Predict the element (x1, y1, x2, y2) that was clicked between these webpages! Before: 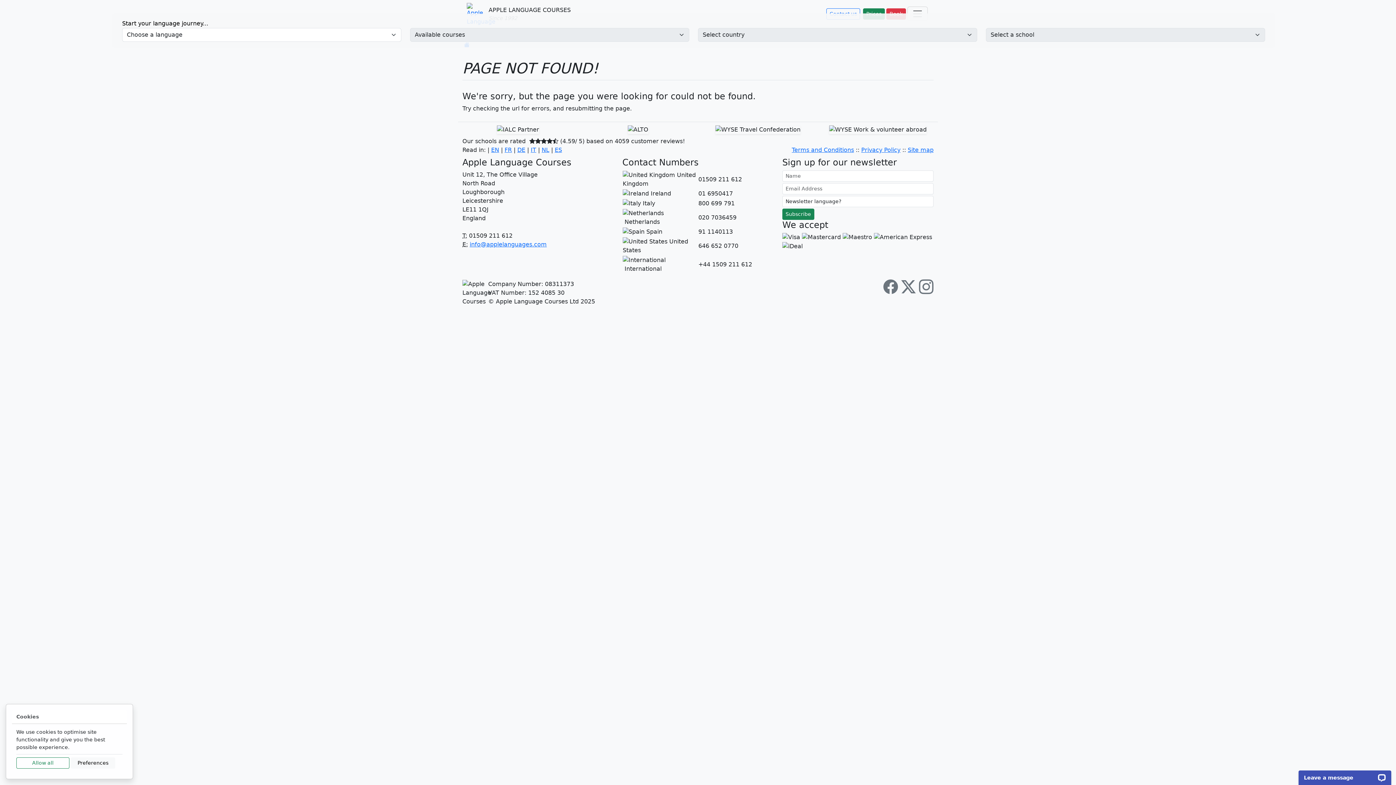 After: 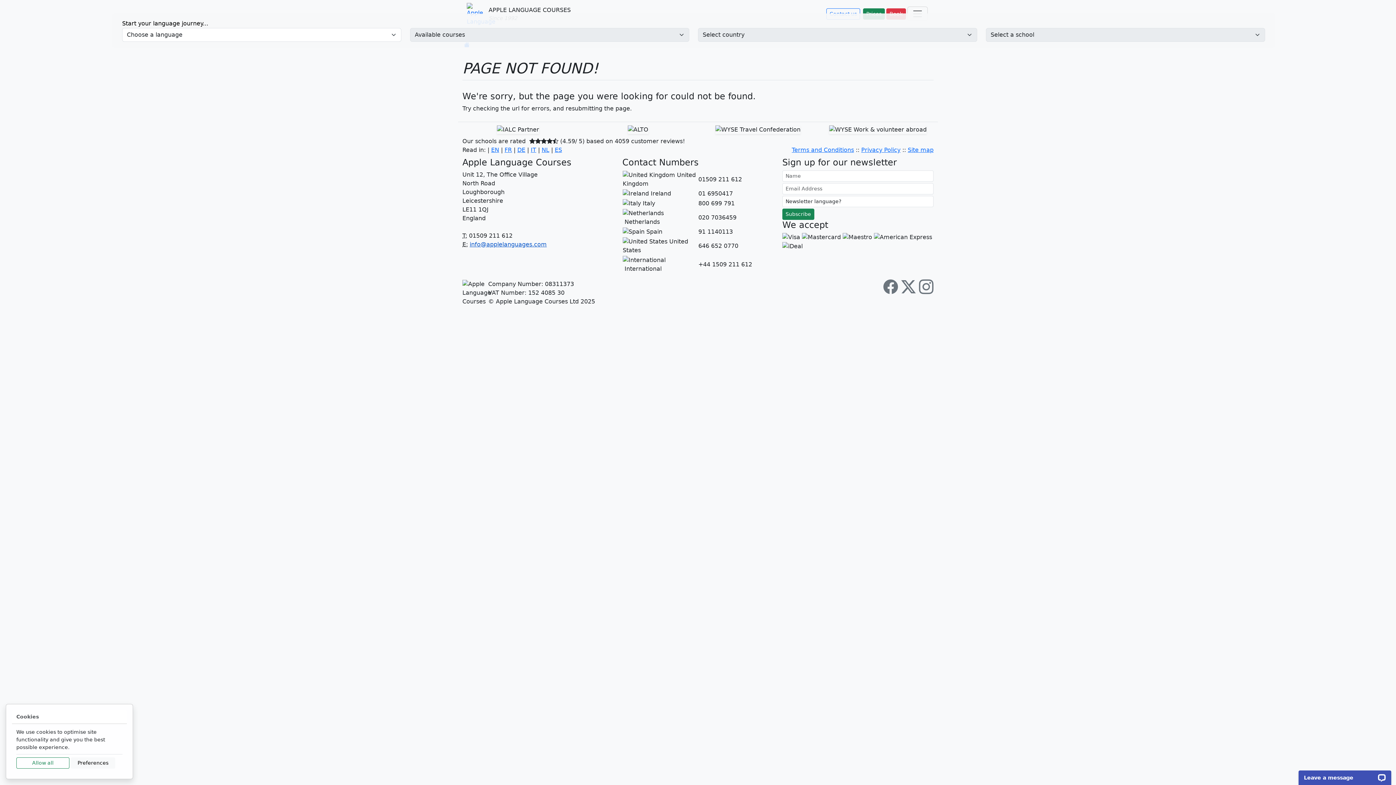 Action: bbox: (469, 240, 546, 247) label: info@applelanguages.com